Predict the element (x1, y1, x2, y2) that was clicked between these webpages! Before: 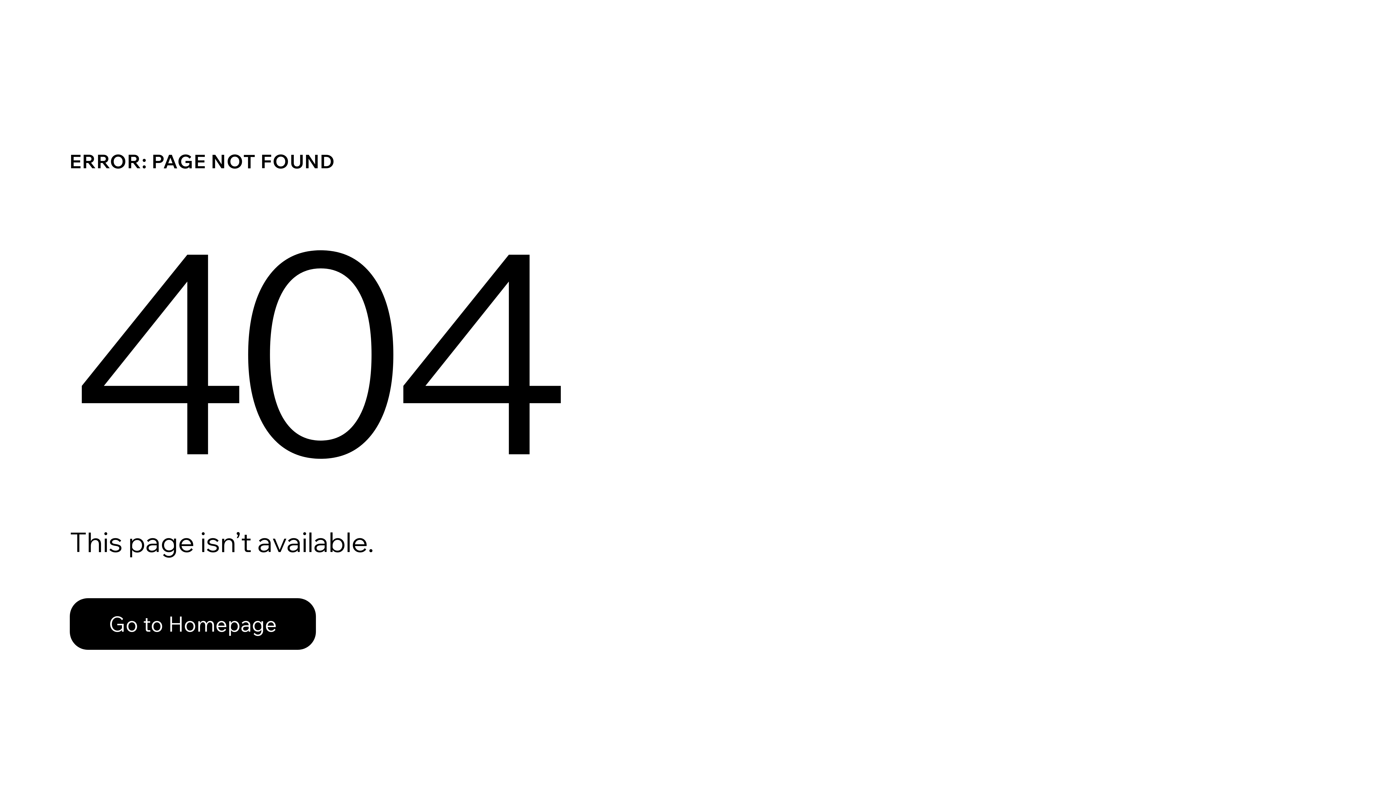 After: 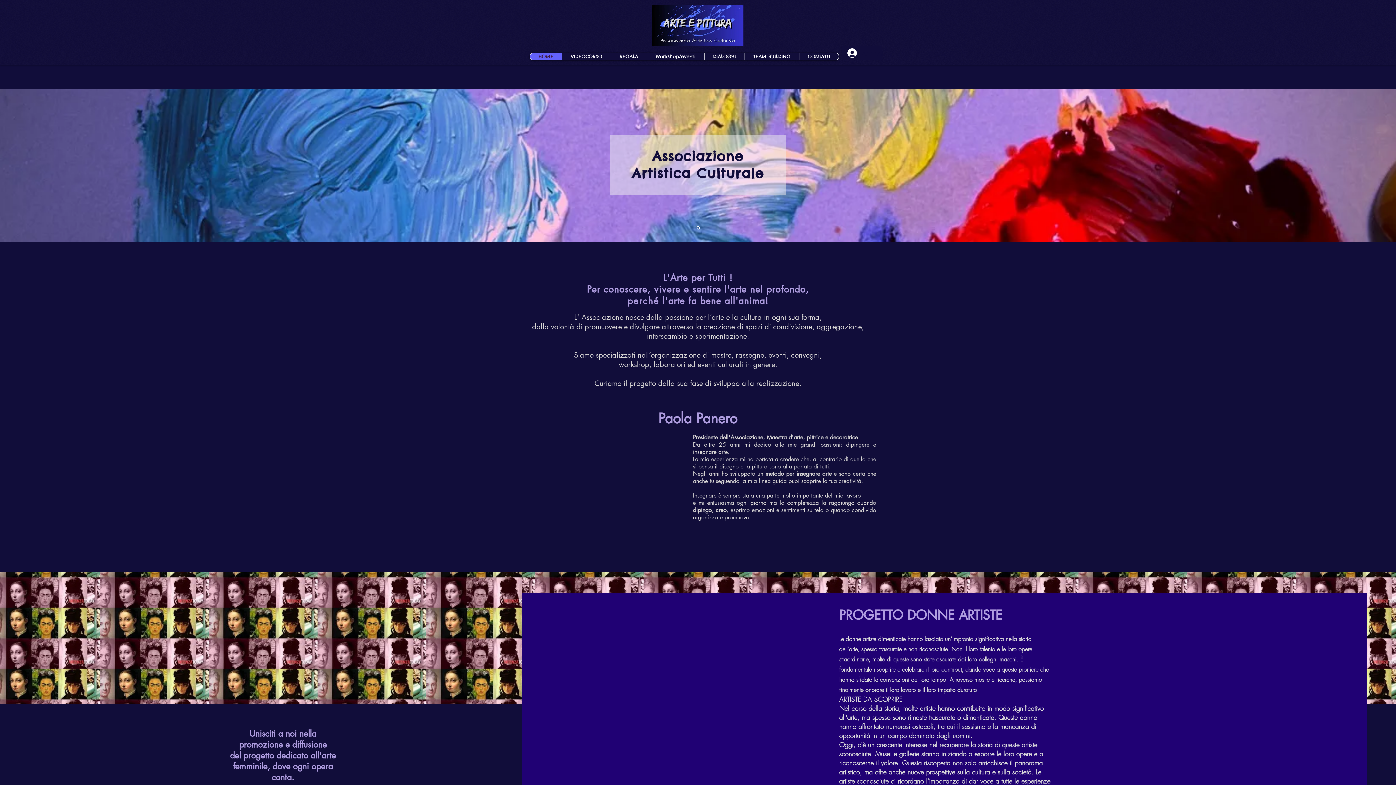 Action: bbox: (69, 598, 316, 650) label: Go to Homepage